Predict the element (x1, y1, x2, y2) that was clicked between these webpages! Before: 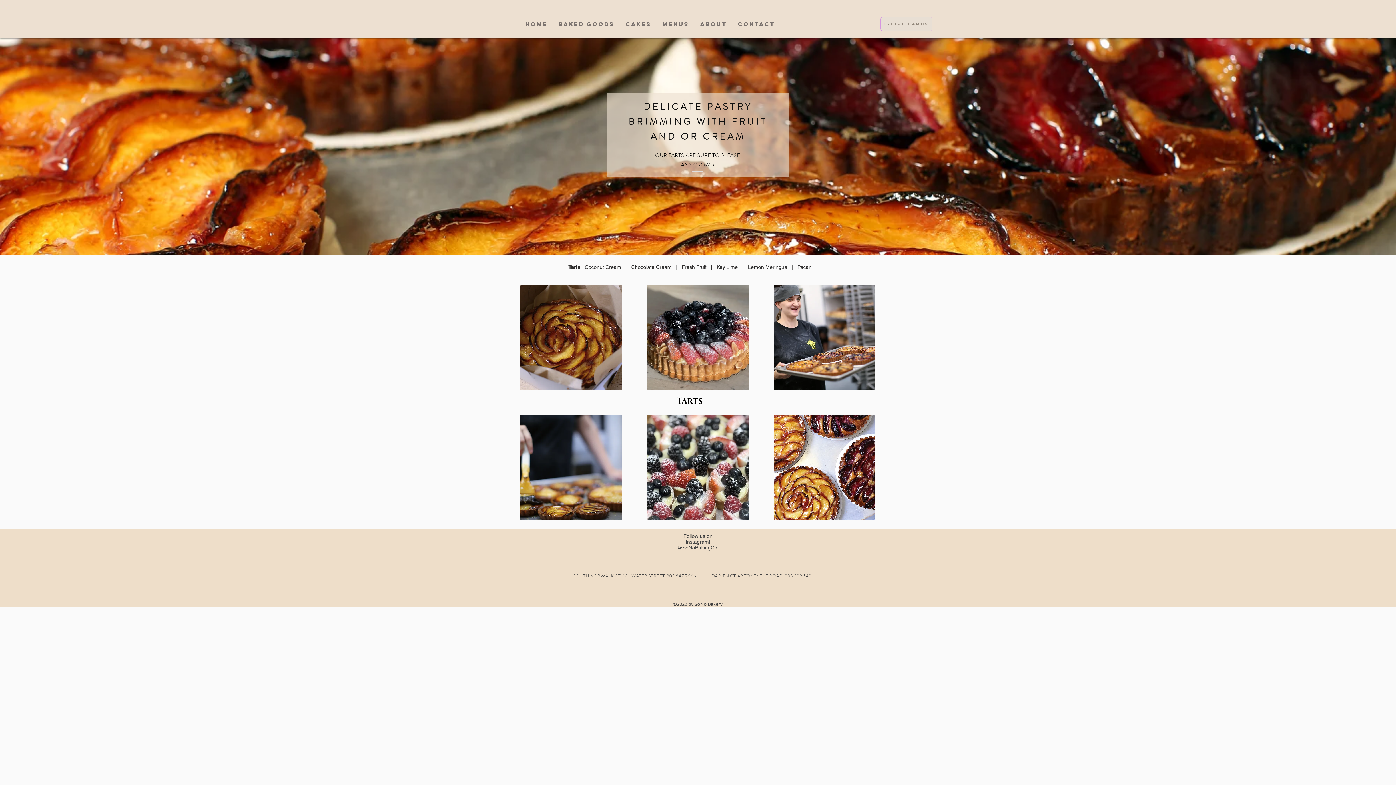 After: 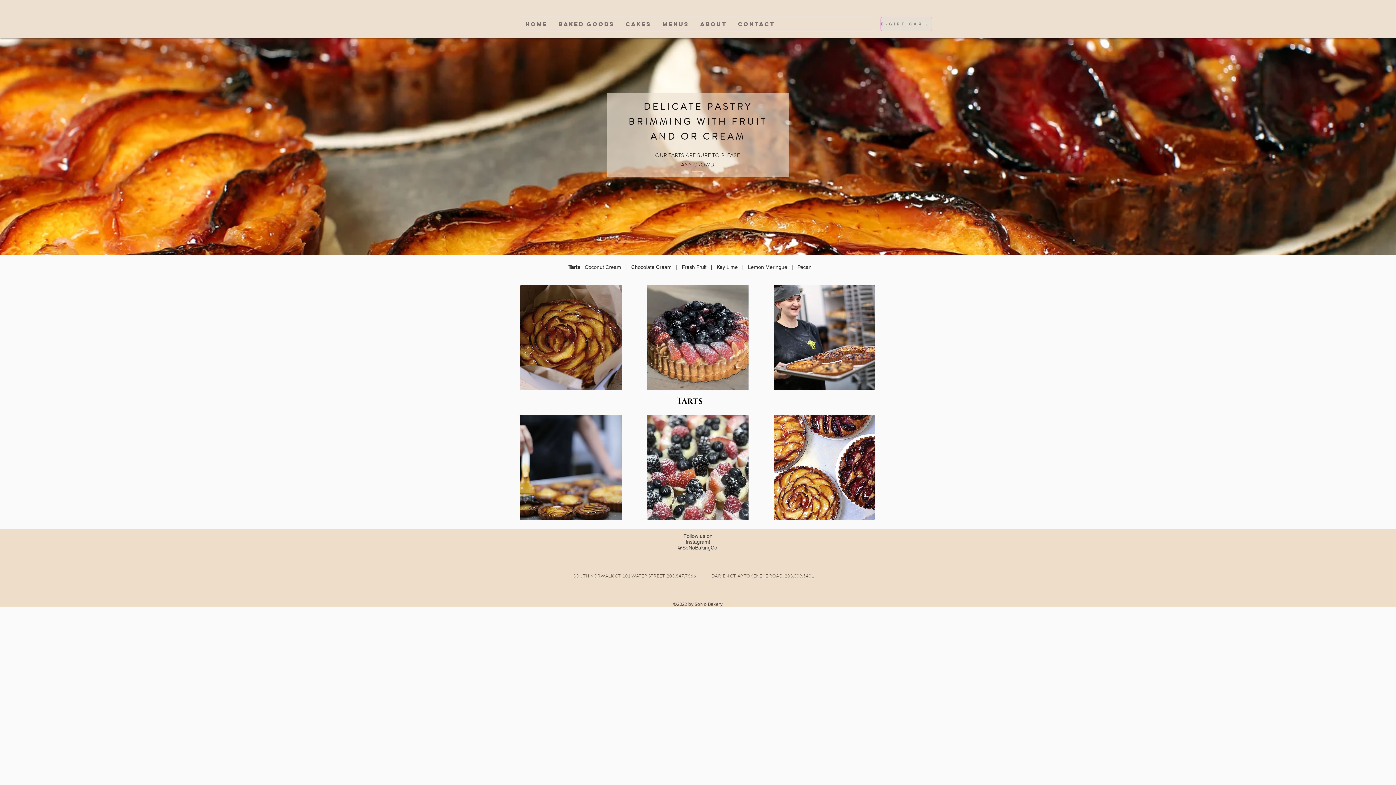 Action: label: E-GIFT CARDS bbox: (880, 16, 932, 31)